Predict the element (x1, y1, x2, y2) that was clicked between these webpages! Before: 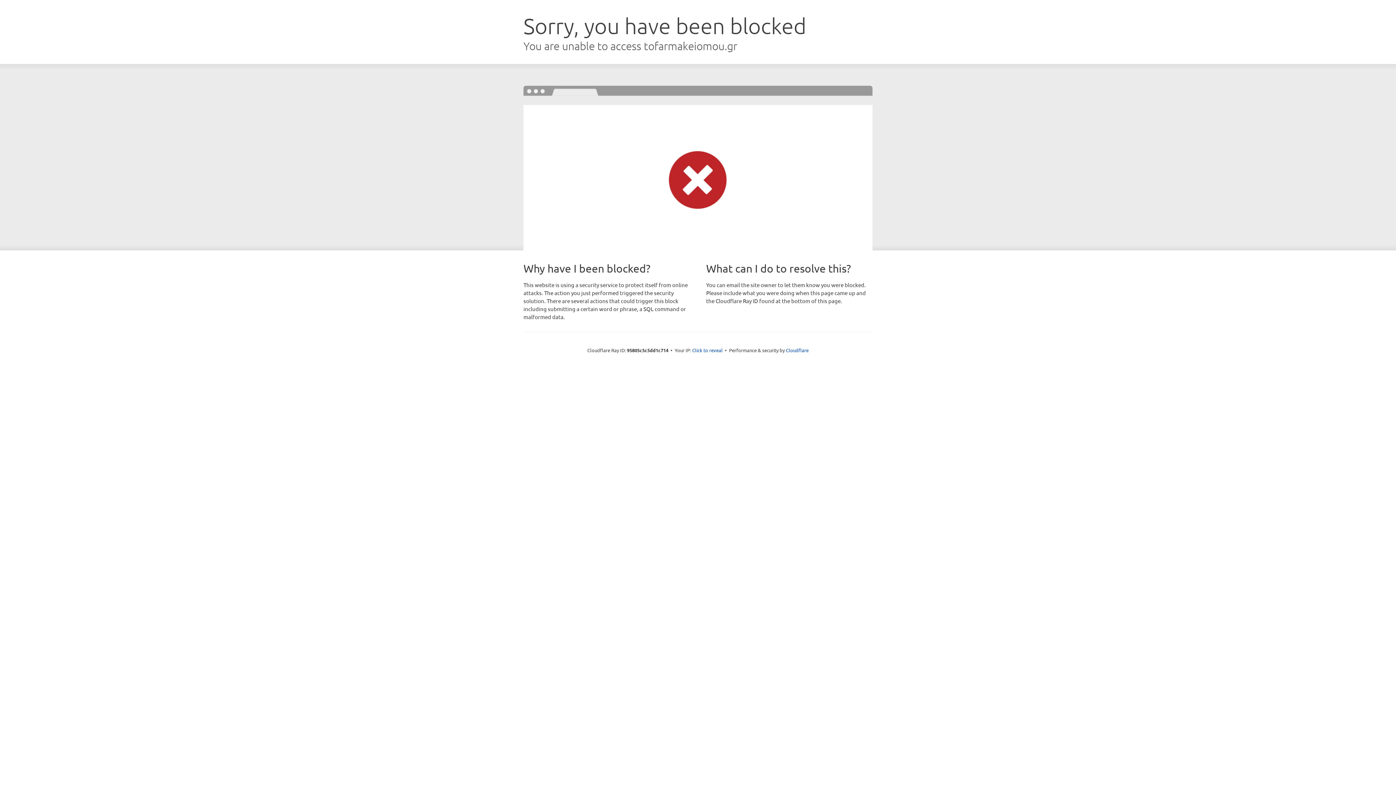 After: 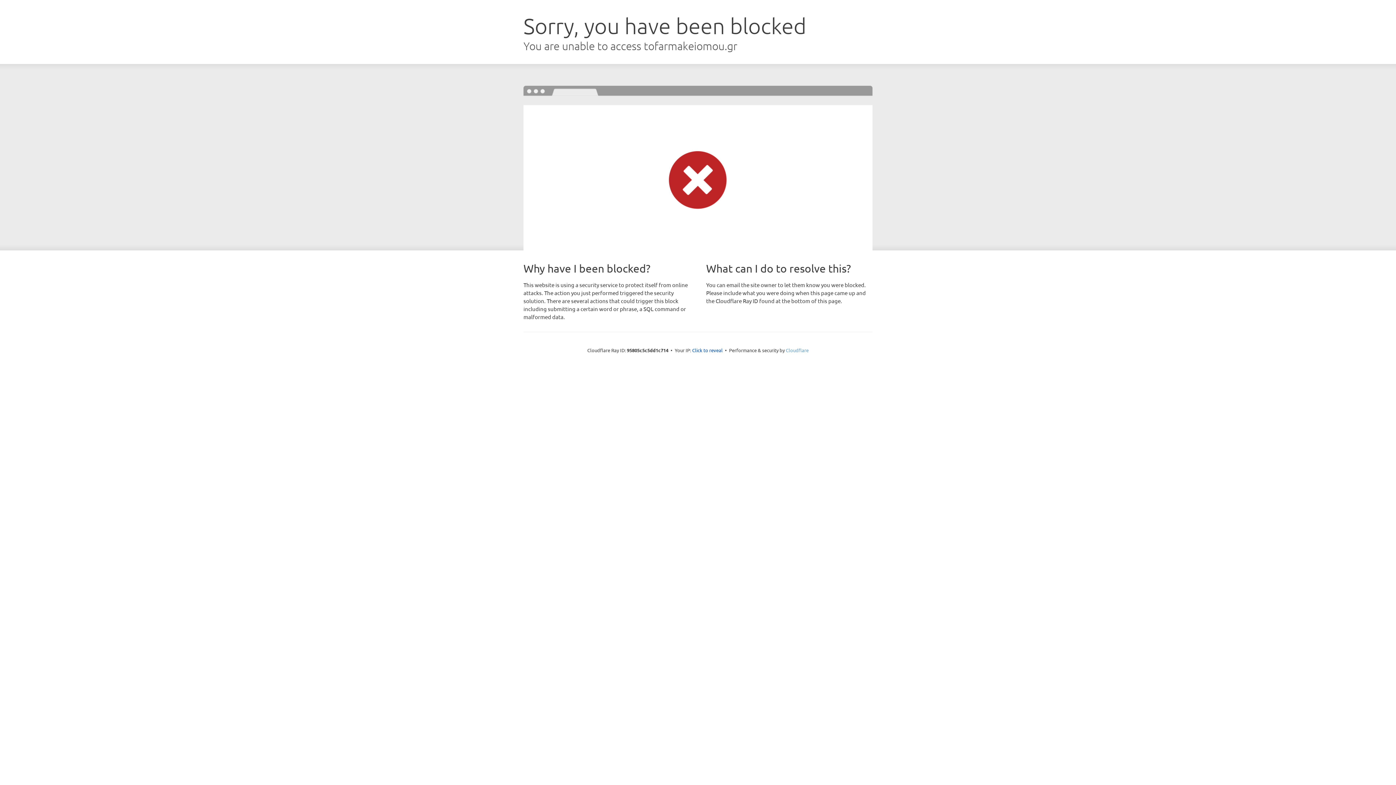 Action: label: Cloudflare bbox: (786, 347, 808, 353)